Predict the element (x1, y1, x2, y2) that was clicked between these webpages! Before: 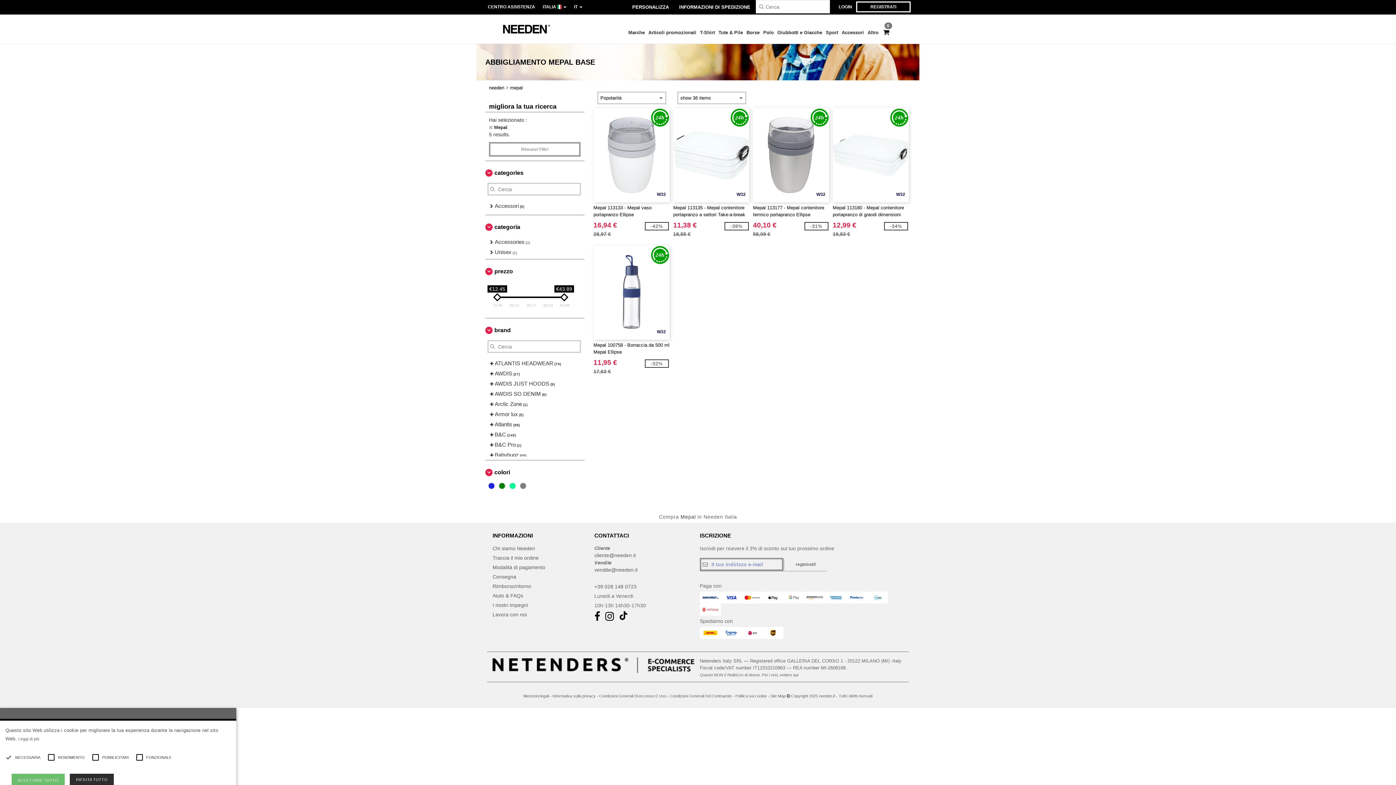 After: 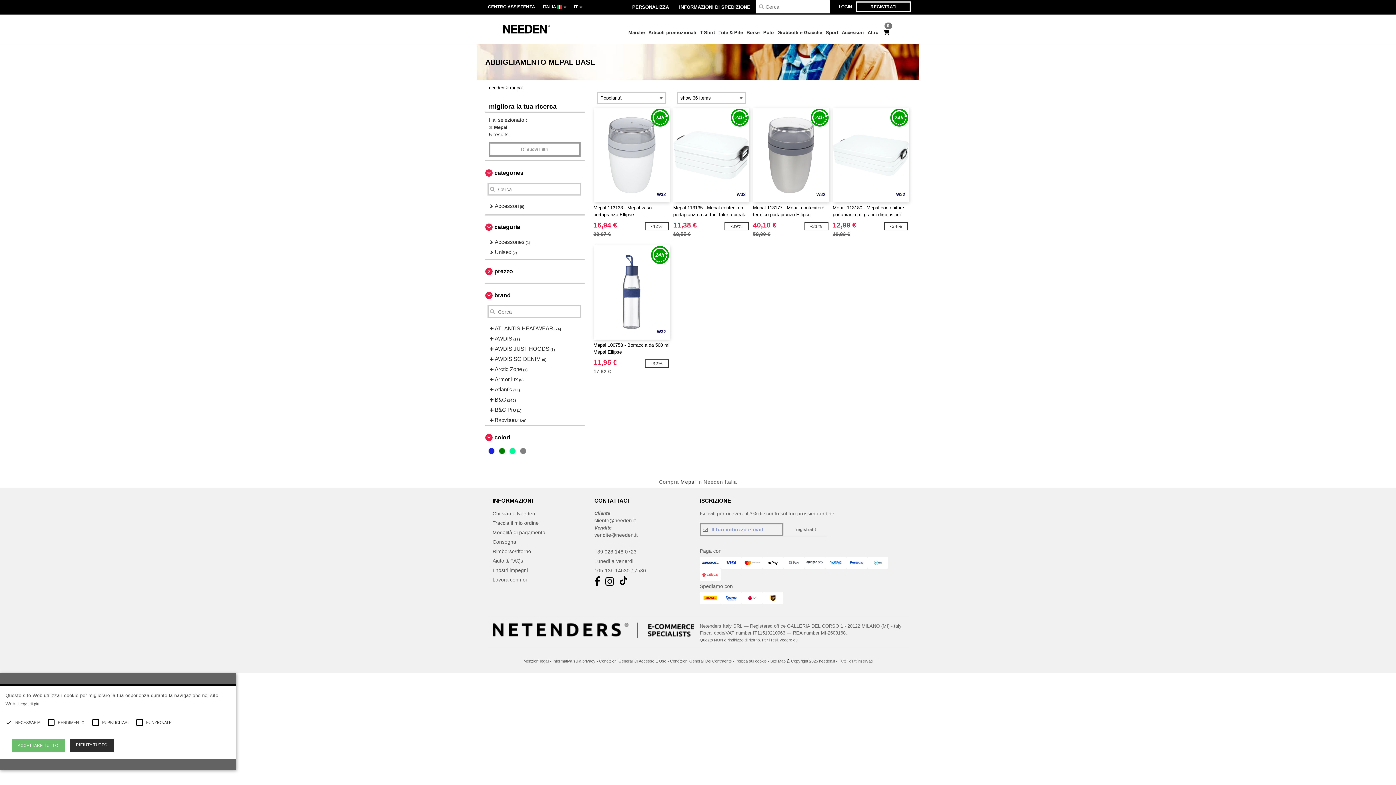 Action: label: prezzo bbox: (485, 261, 580, 281)